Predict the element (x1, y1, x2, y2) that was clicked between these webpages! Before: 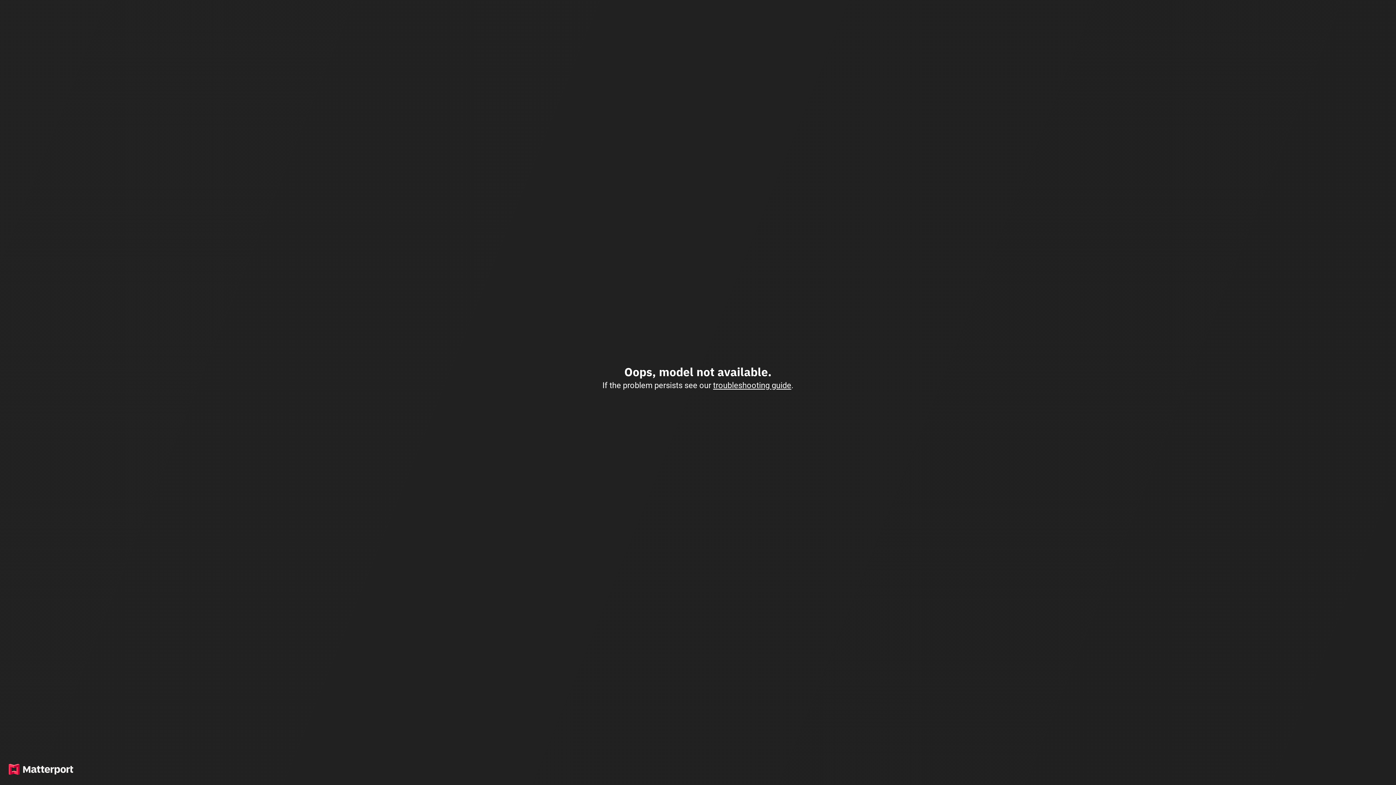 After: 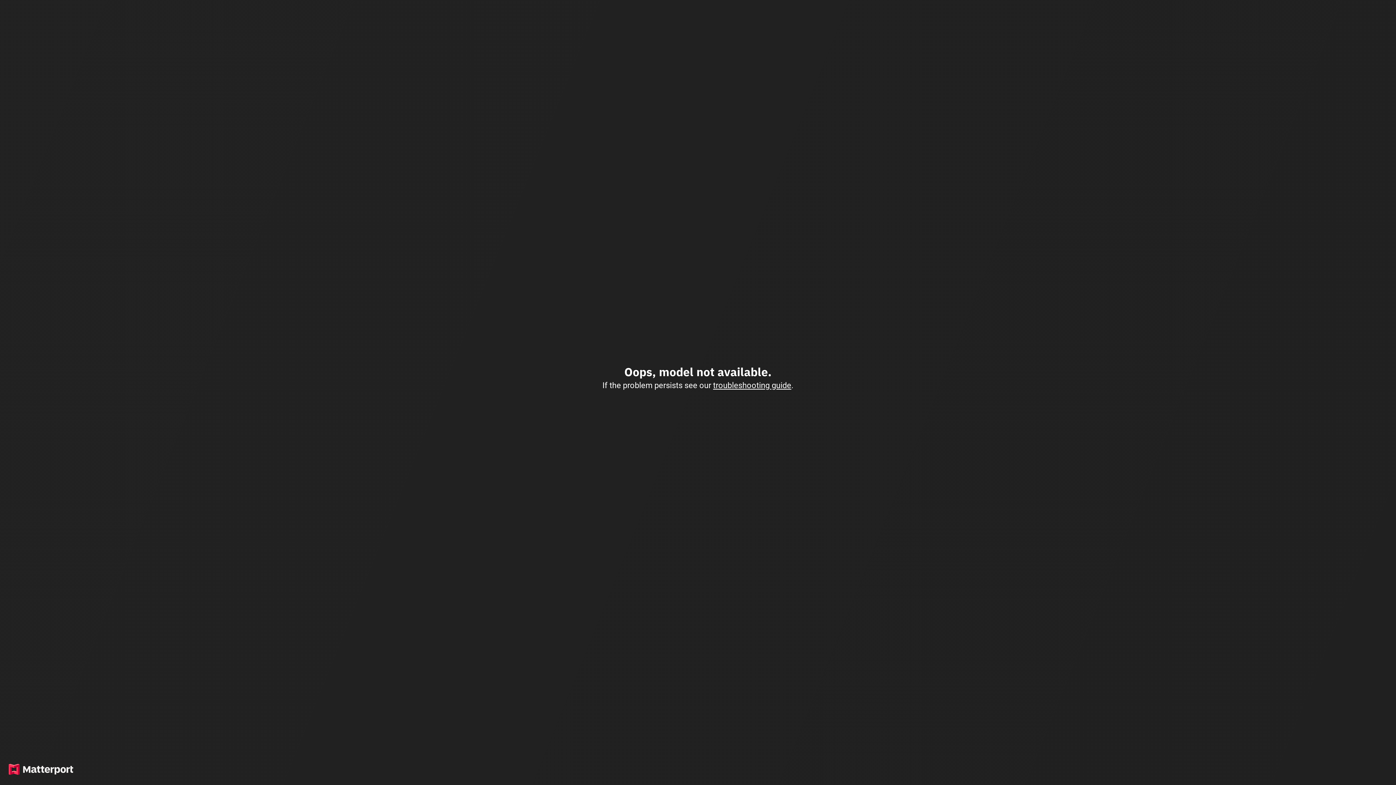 Action: label: troubleshooting guide bbox: (713, 380, 791, 390)